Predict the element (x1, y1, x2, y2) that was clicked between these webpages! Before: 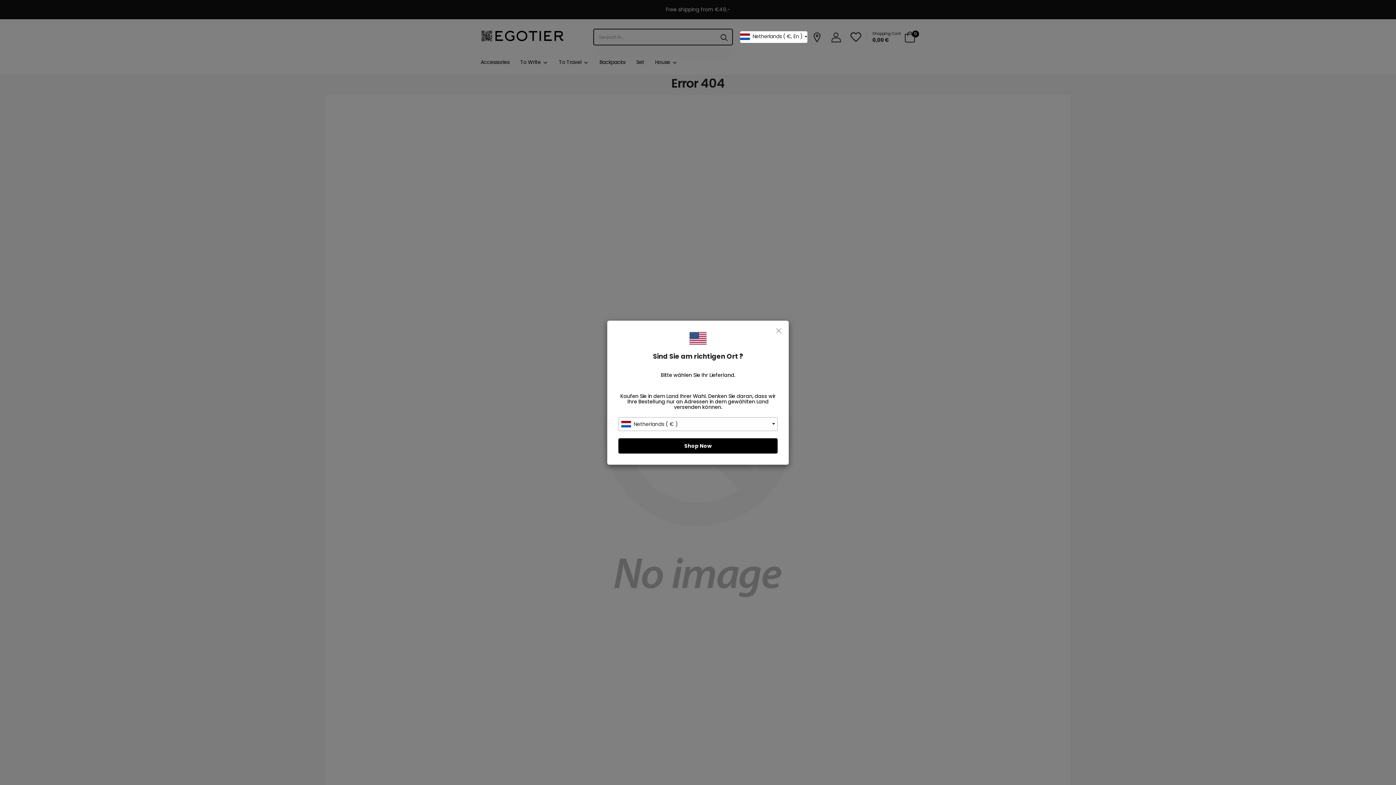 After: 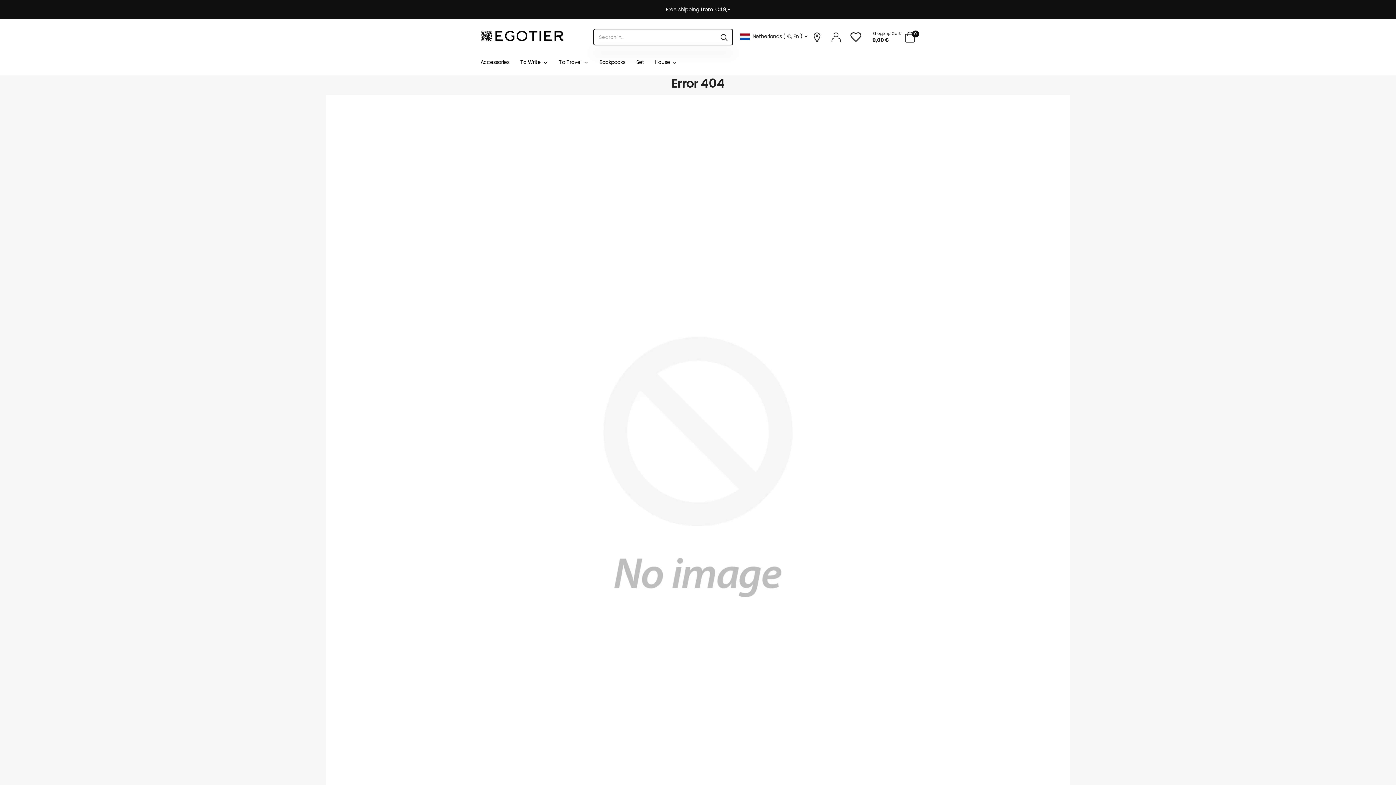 Action: bbox: (618, 438, 777, 453) label: Shop Now